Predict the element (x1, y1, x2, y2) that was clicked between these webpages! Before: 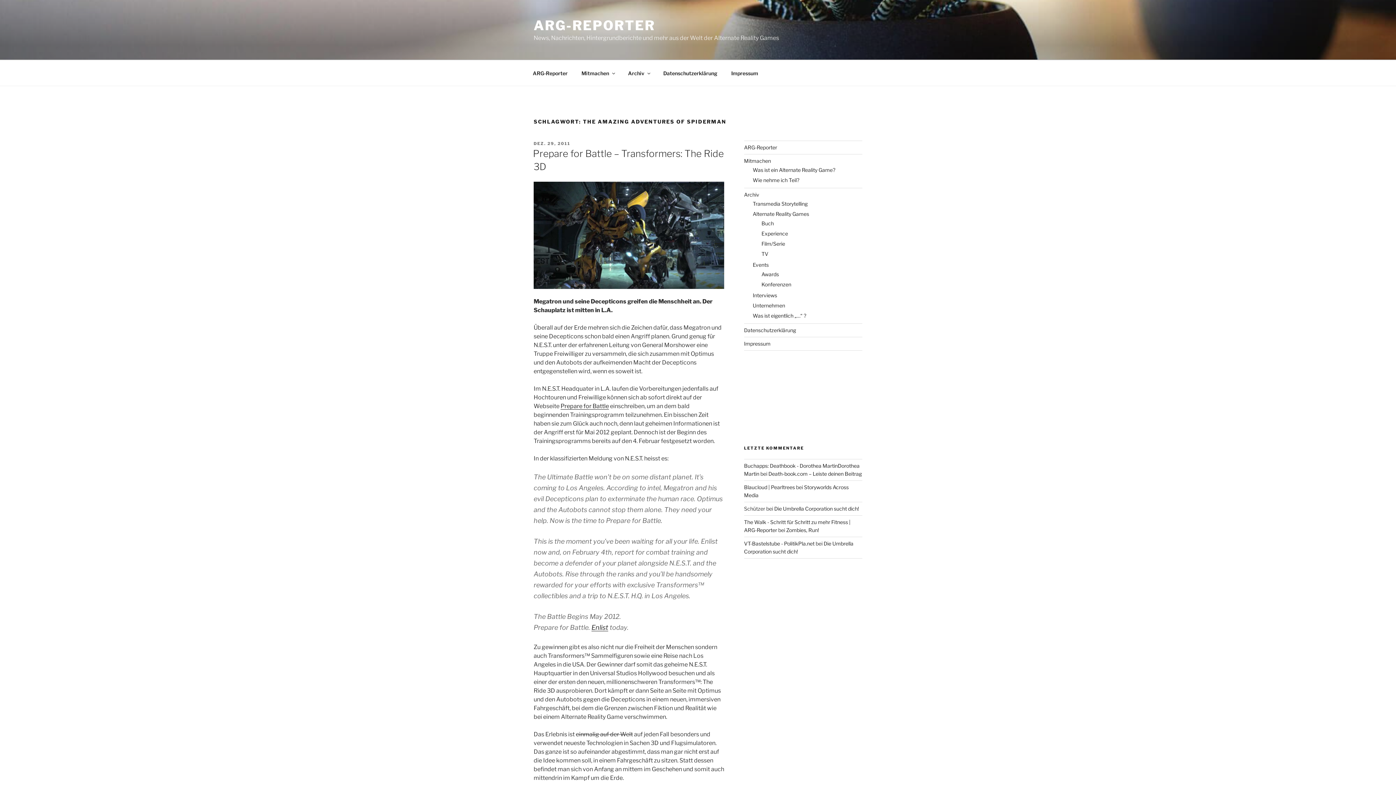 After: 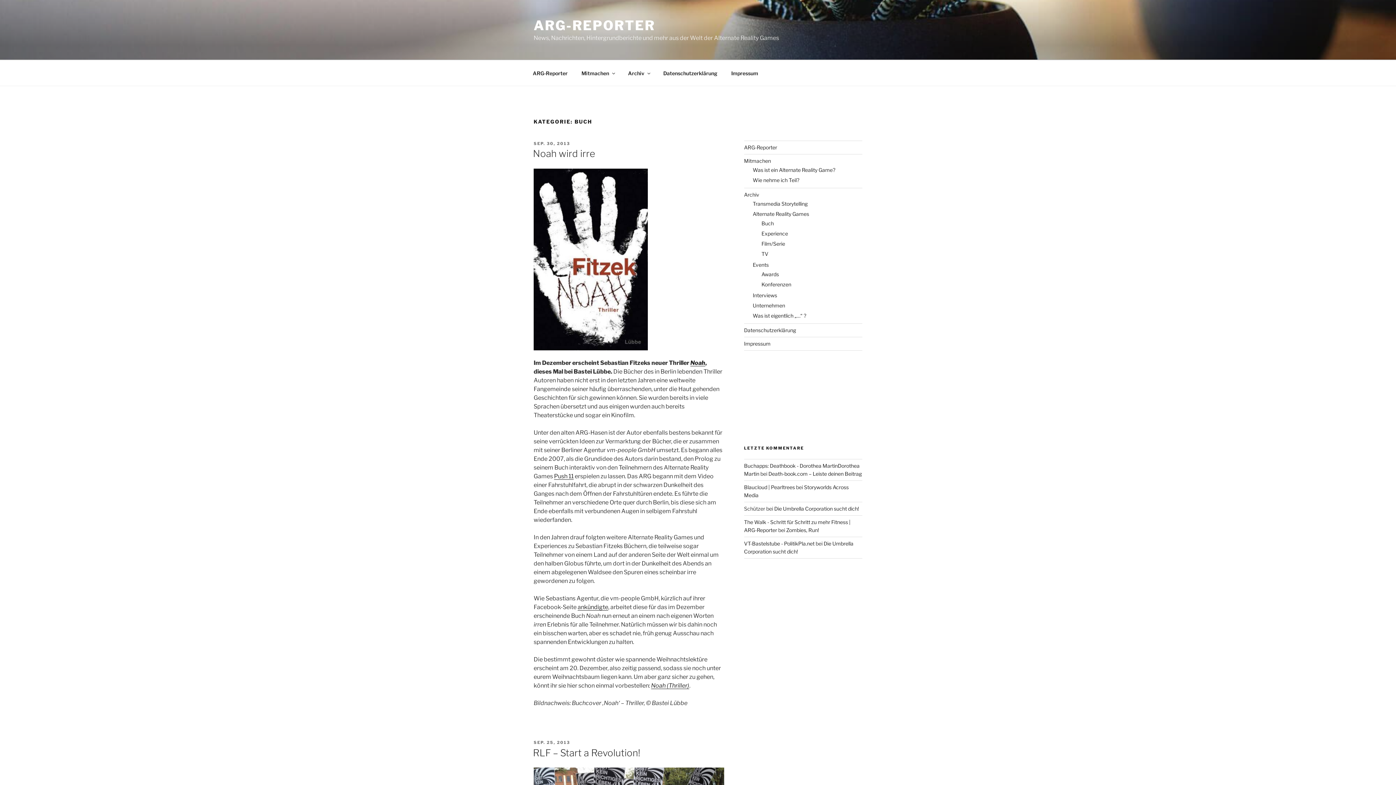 Action: label: Buch bbox: (761, 220, 774, 226)